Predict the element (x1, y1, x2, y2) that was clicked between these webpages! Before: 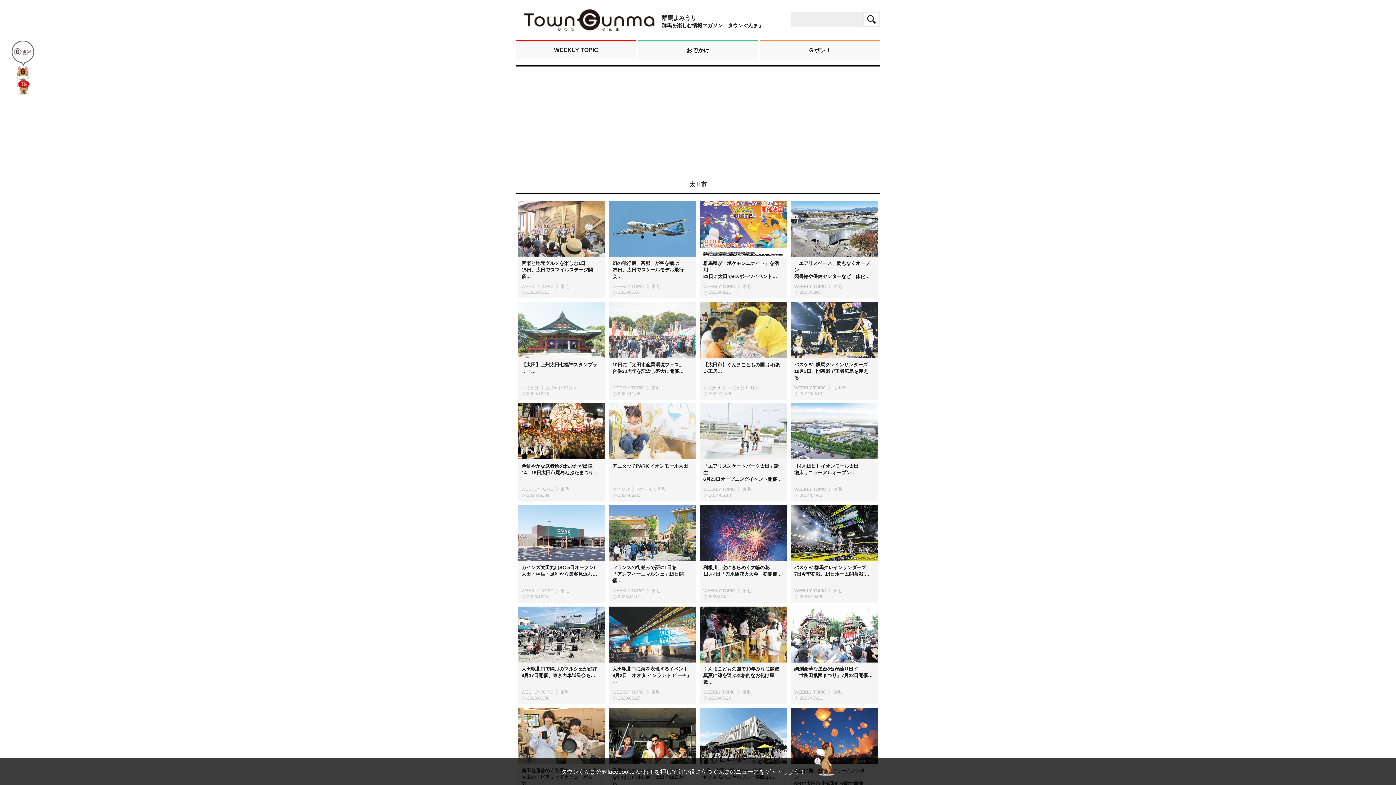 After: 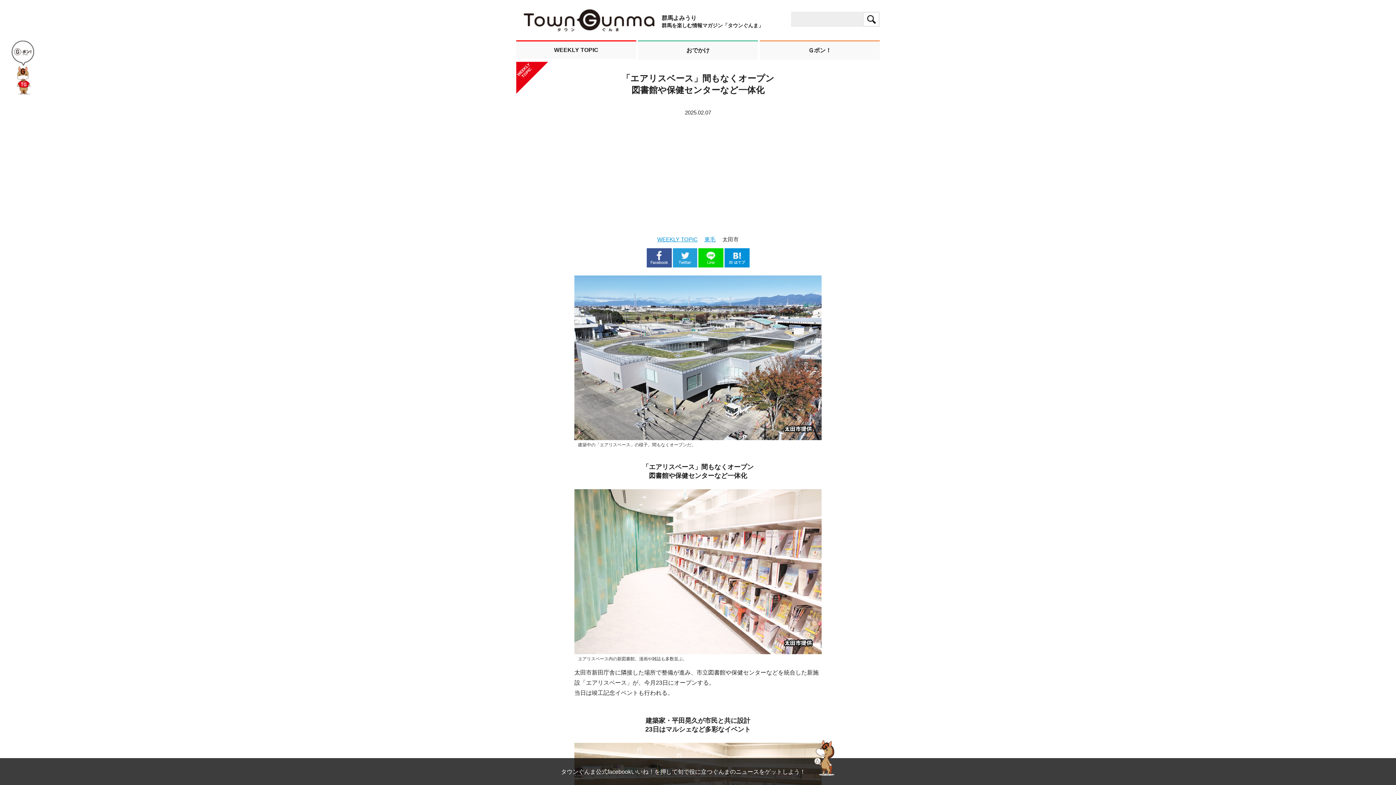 Action: bbox: (790, 252, 878, 258)